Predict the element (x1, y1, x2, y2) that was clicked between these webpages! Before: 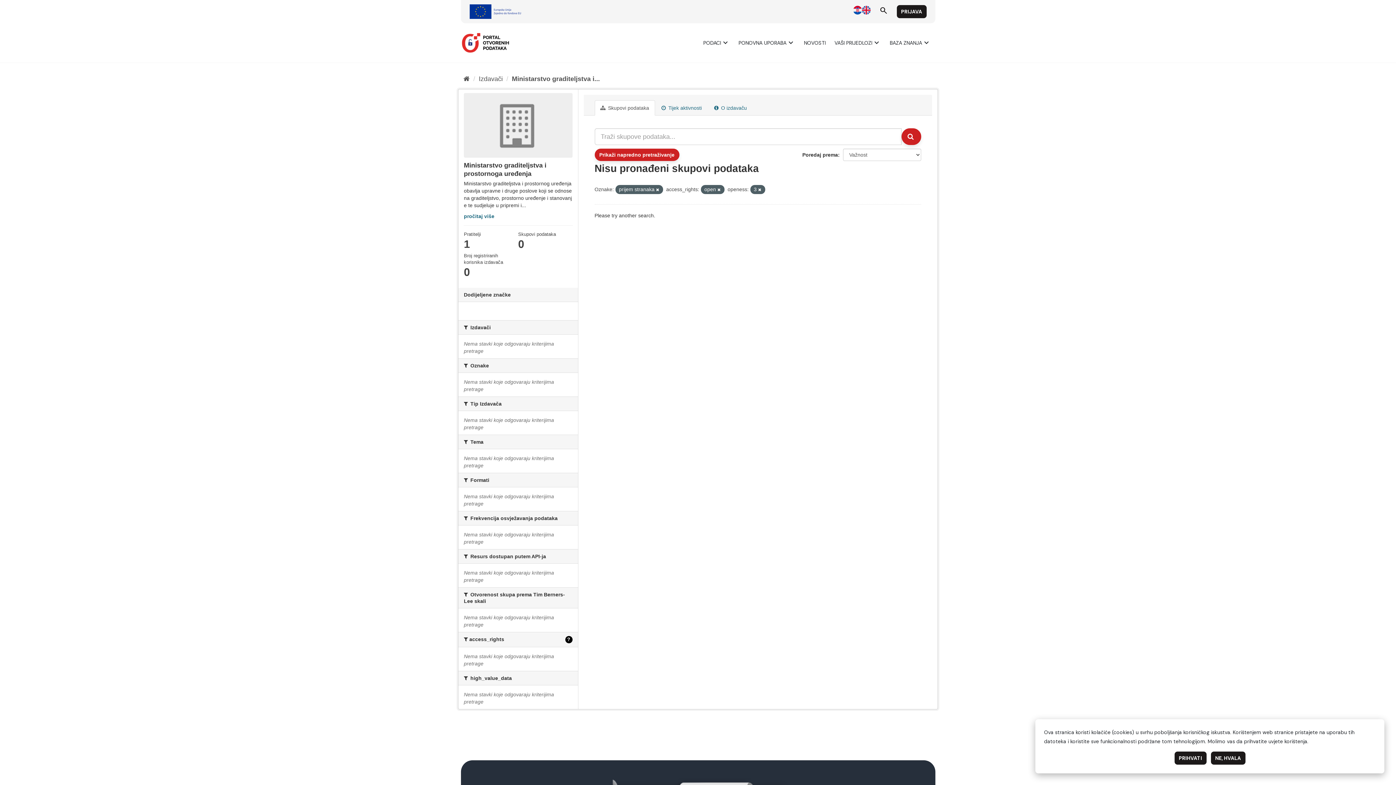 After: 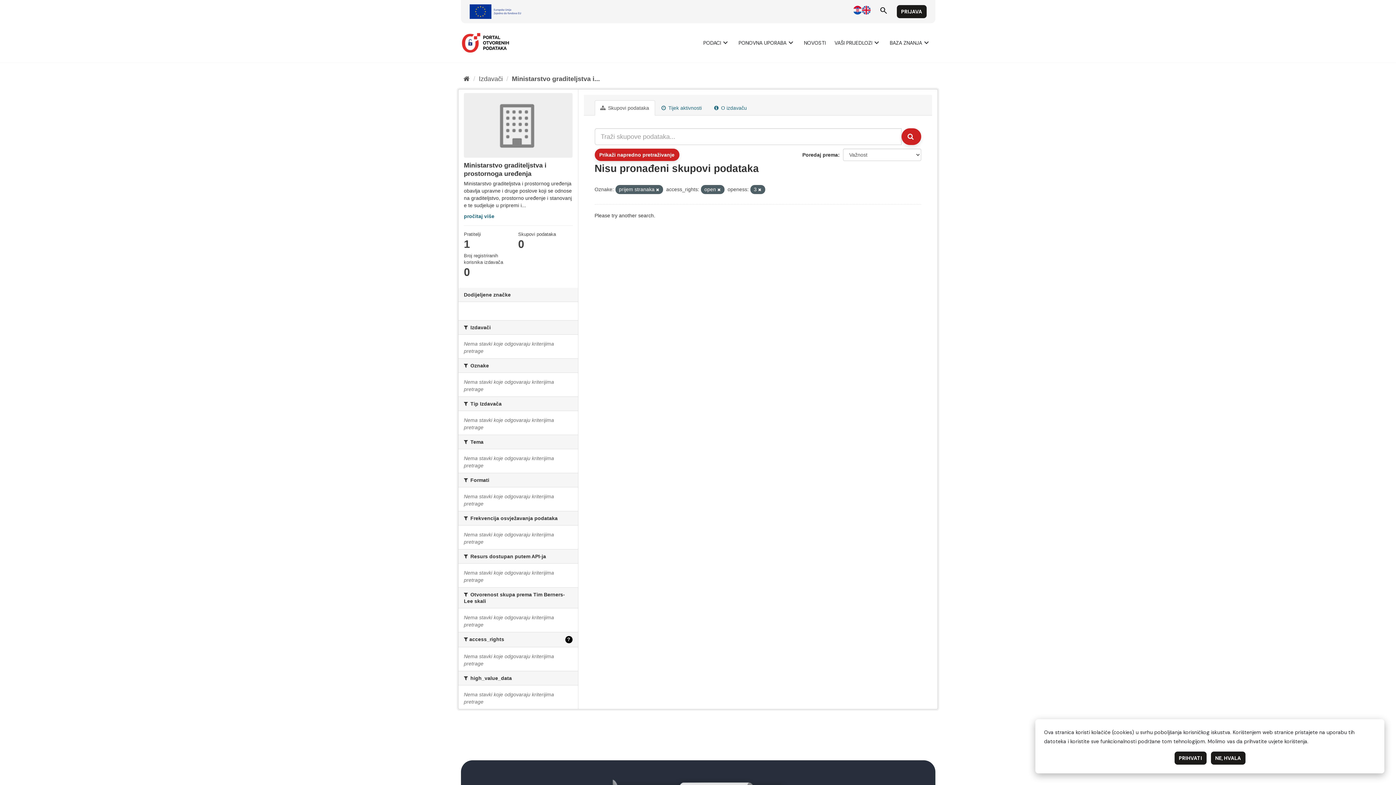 Action: label: Submit bbox: (901, 128, 921, 145)